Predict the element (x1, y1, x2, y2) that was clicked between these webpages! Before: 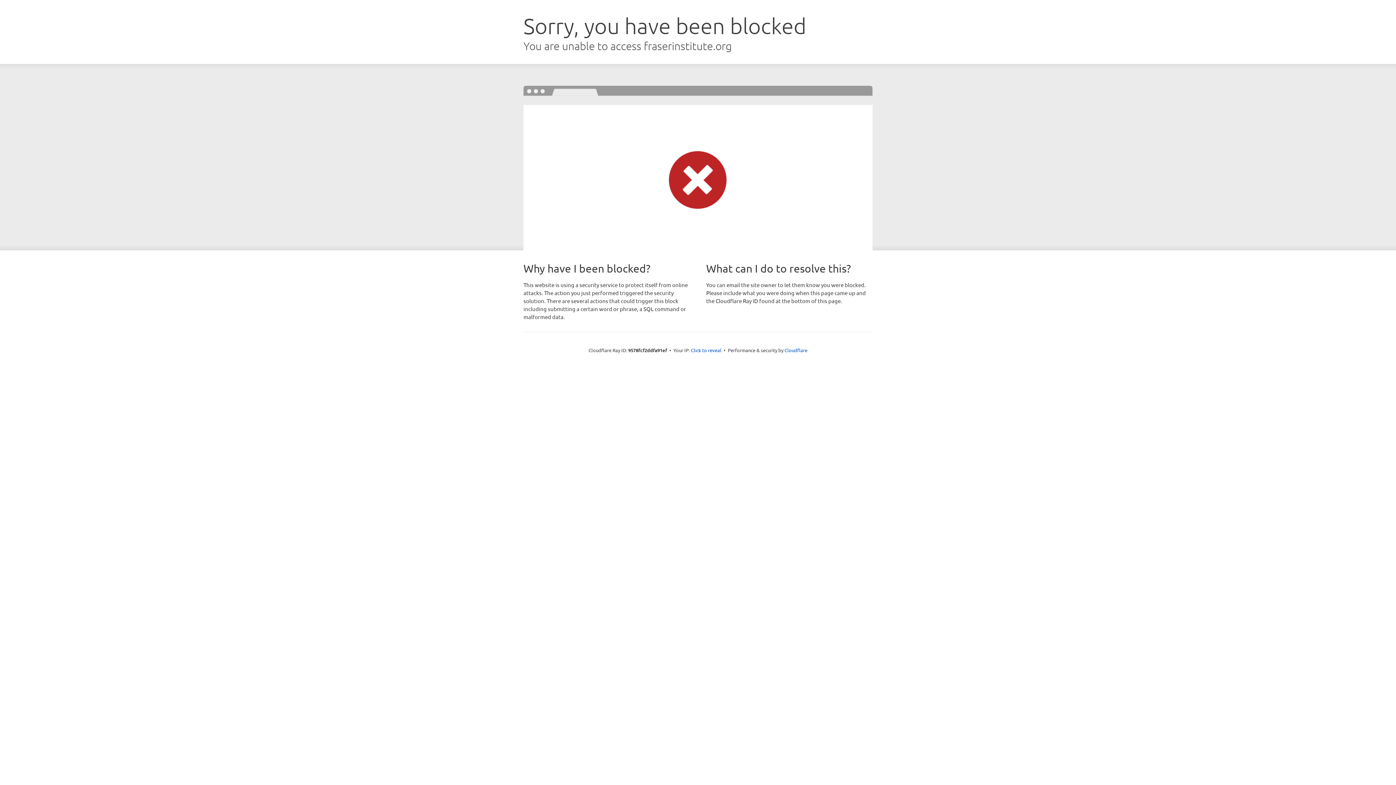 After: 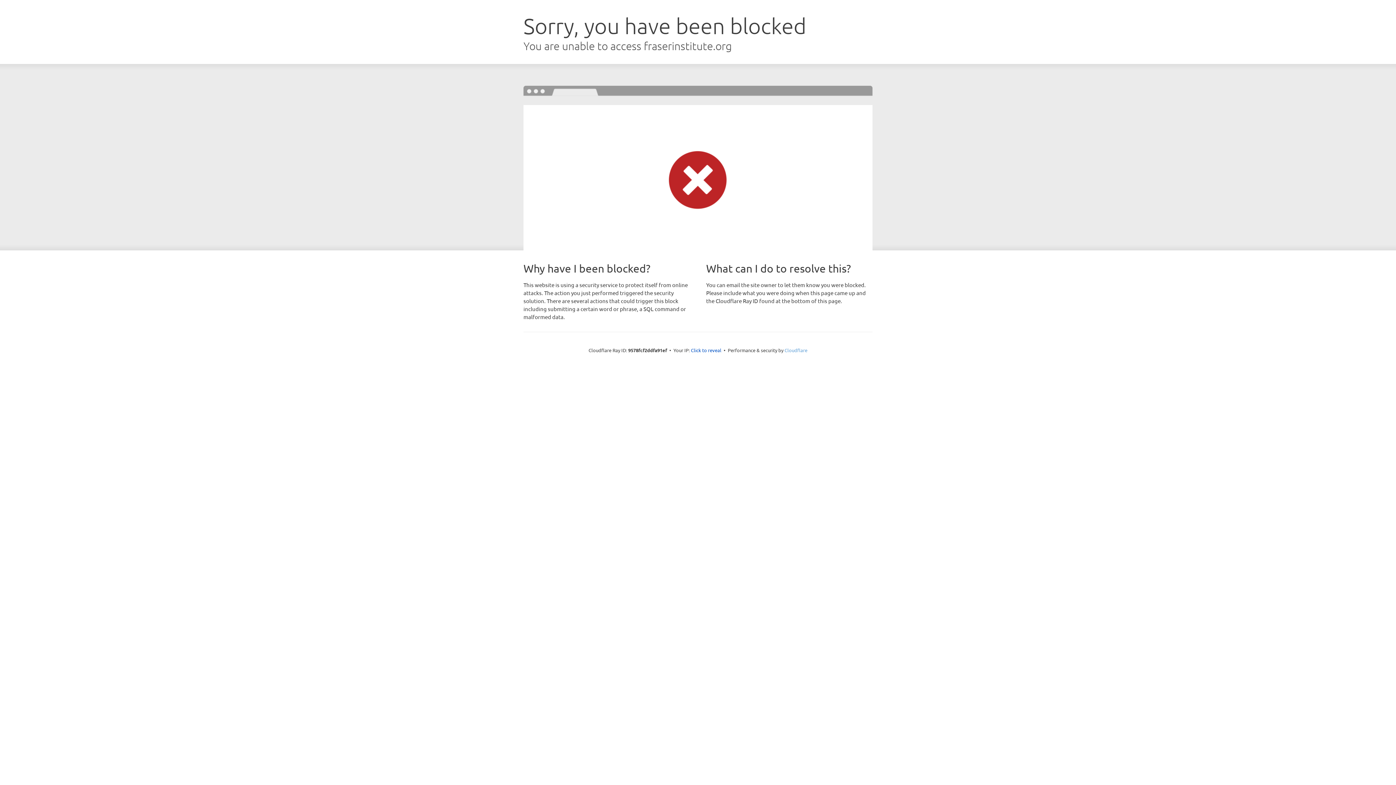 Action: bbox: (784, 347, 807, 353) label: Cloudflare